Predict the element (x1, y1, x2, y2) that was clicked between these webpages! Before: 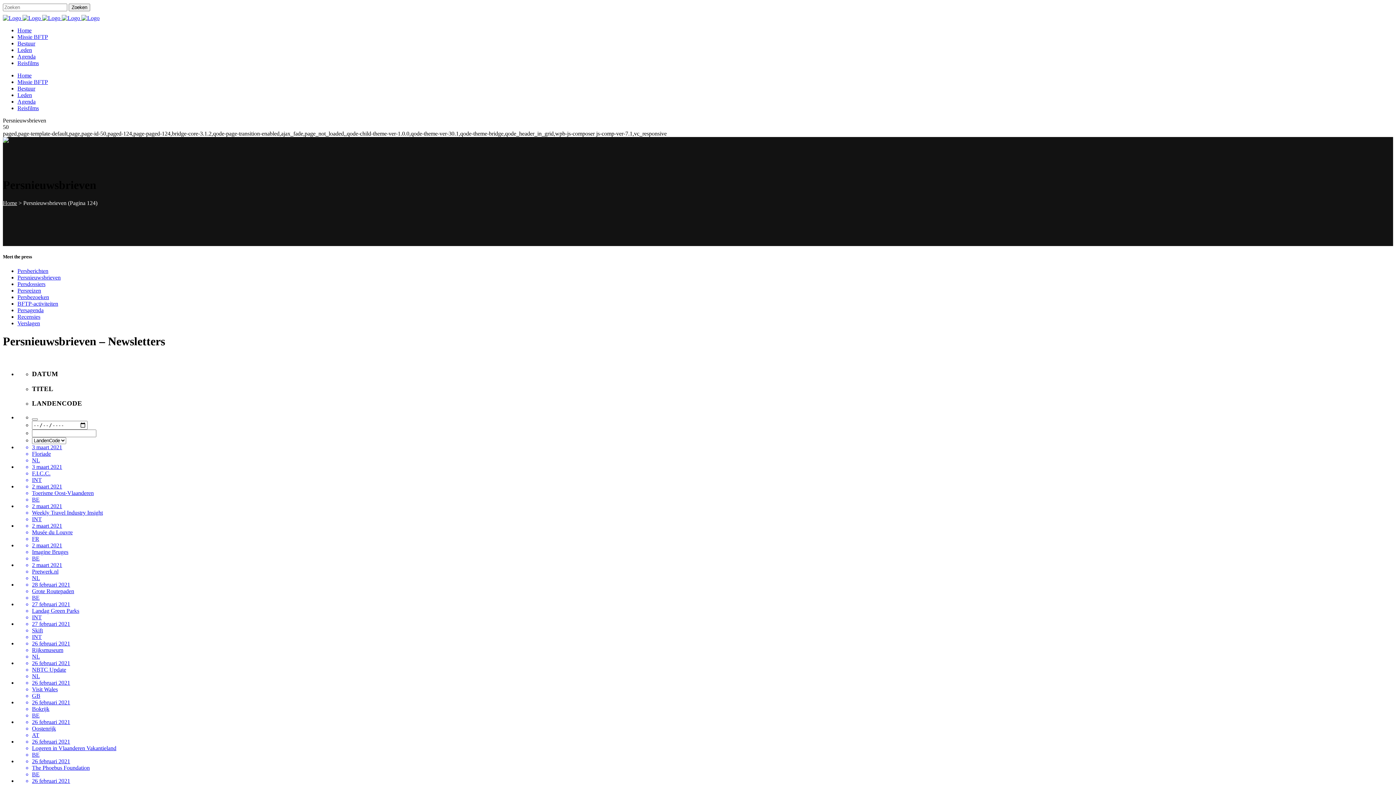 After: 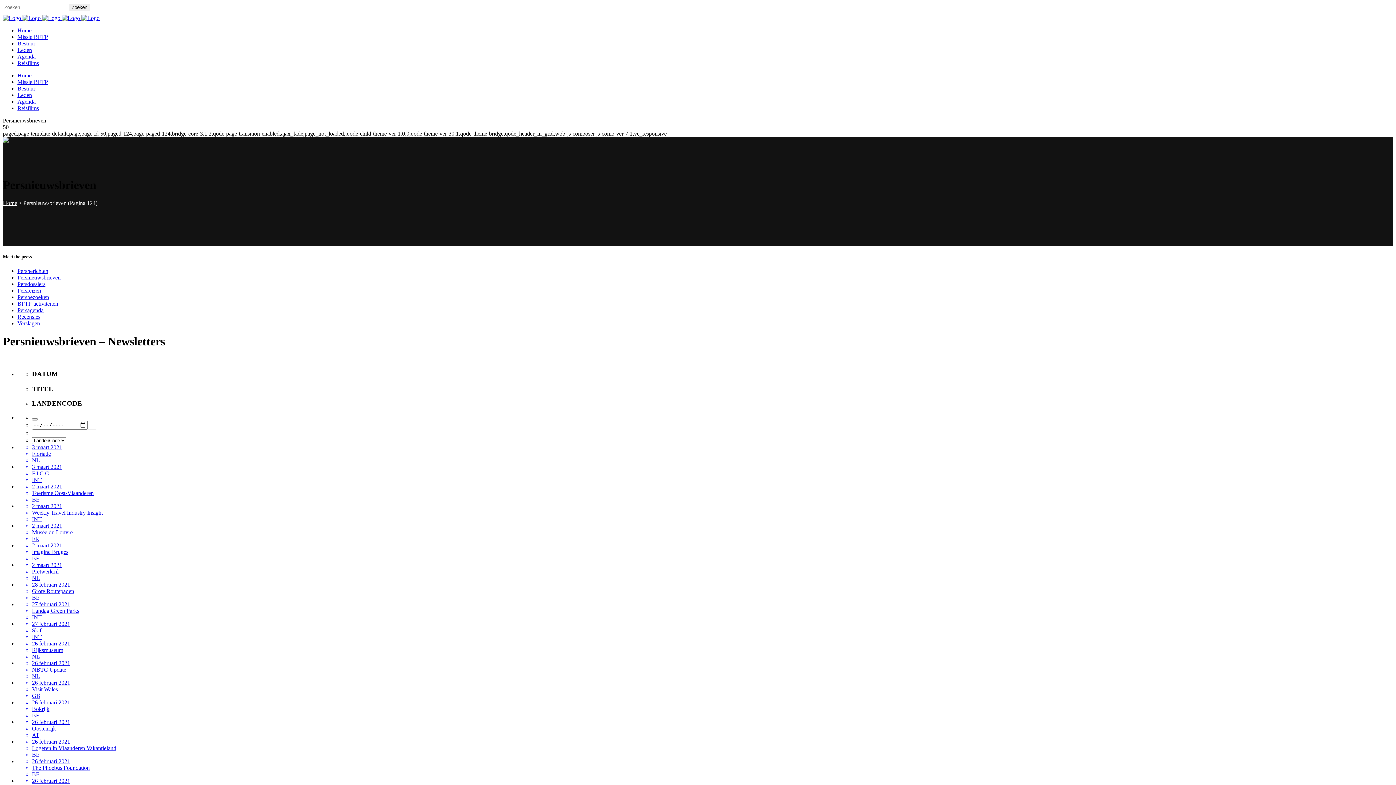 Action: label: 2 maart 2021
Weekly Travel Industry Insight
INT bbox: (17, 503, 1393, 522)